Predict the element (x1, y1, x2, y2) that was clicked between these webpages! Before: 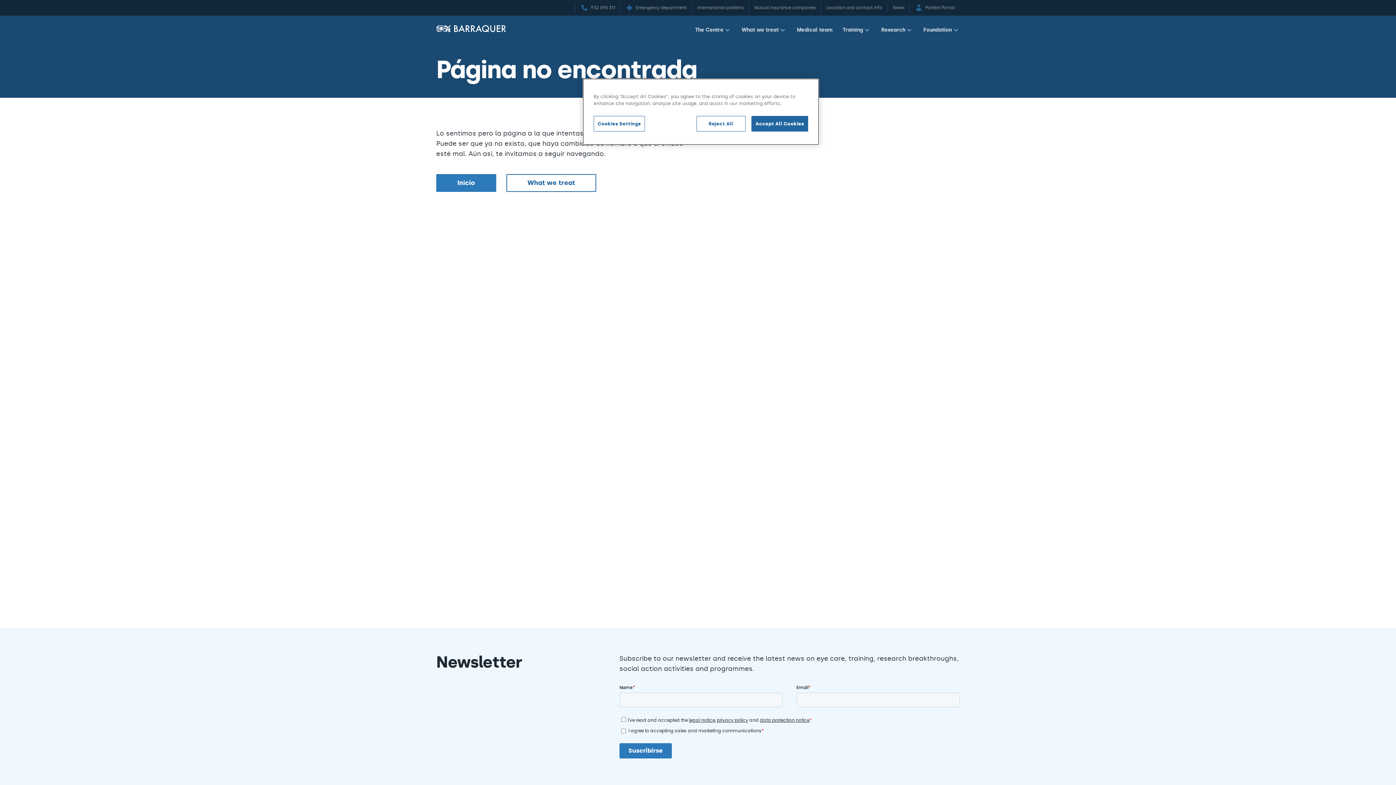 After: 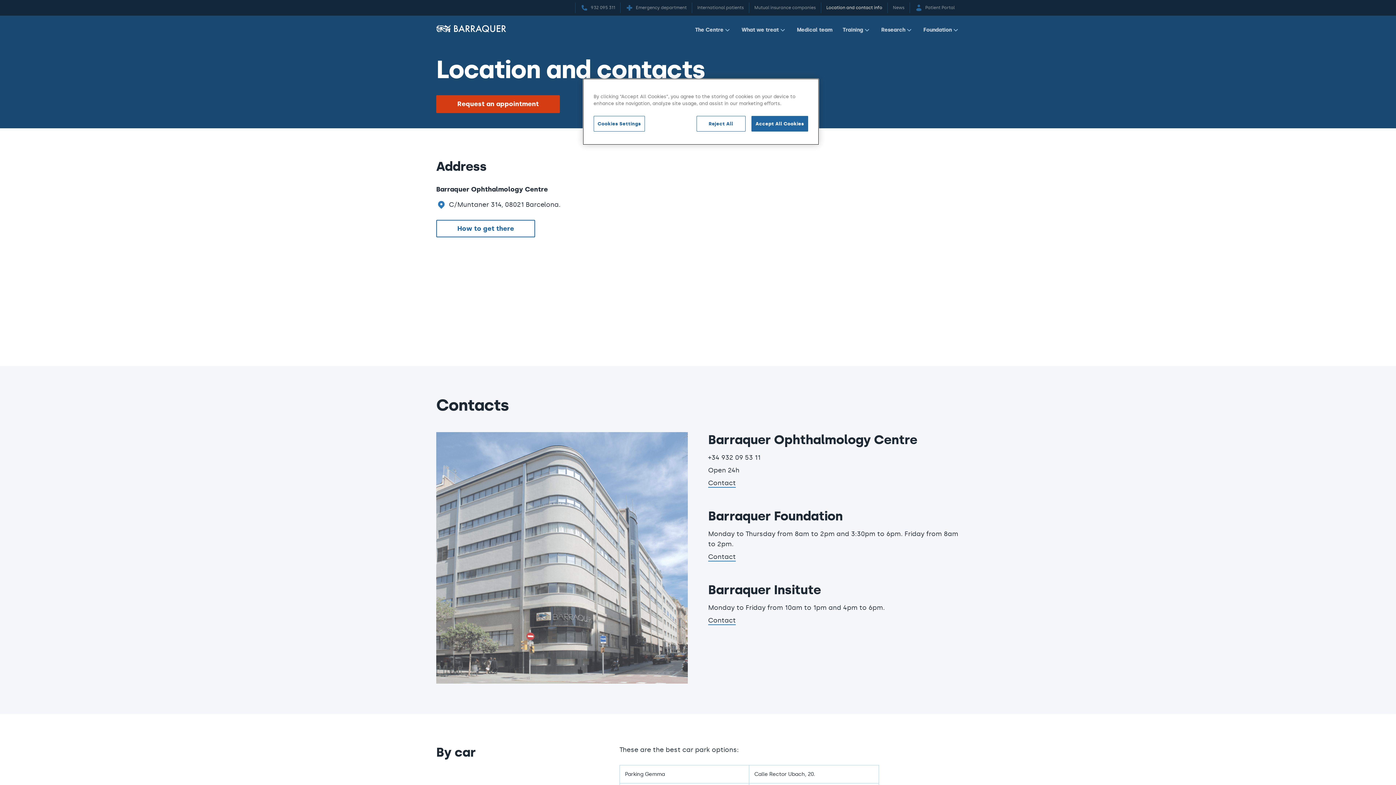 Action: bbox: (821, 2, 887, 13) label: Location and contact info